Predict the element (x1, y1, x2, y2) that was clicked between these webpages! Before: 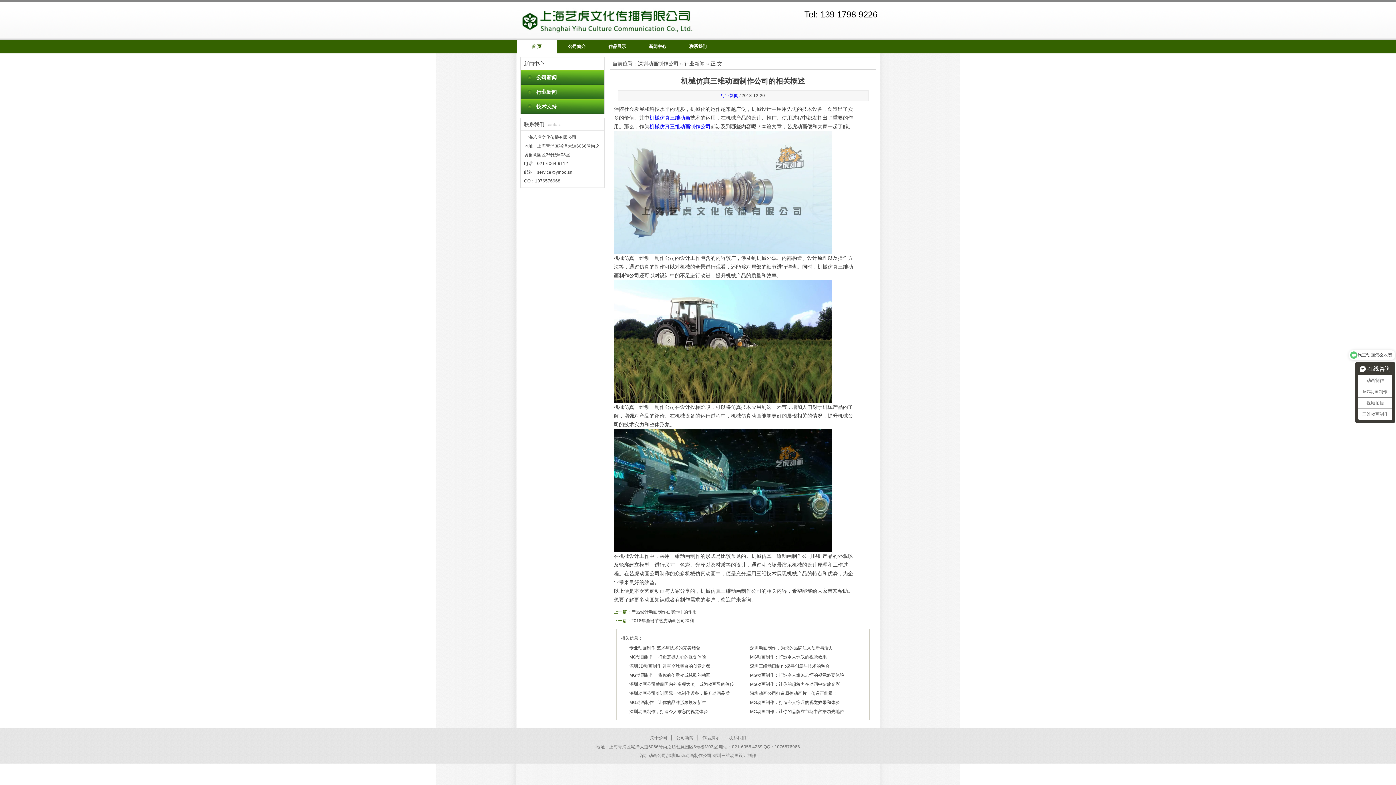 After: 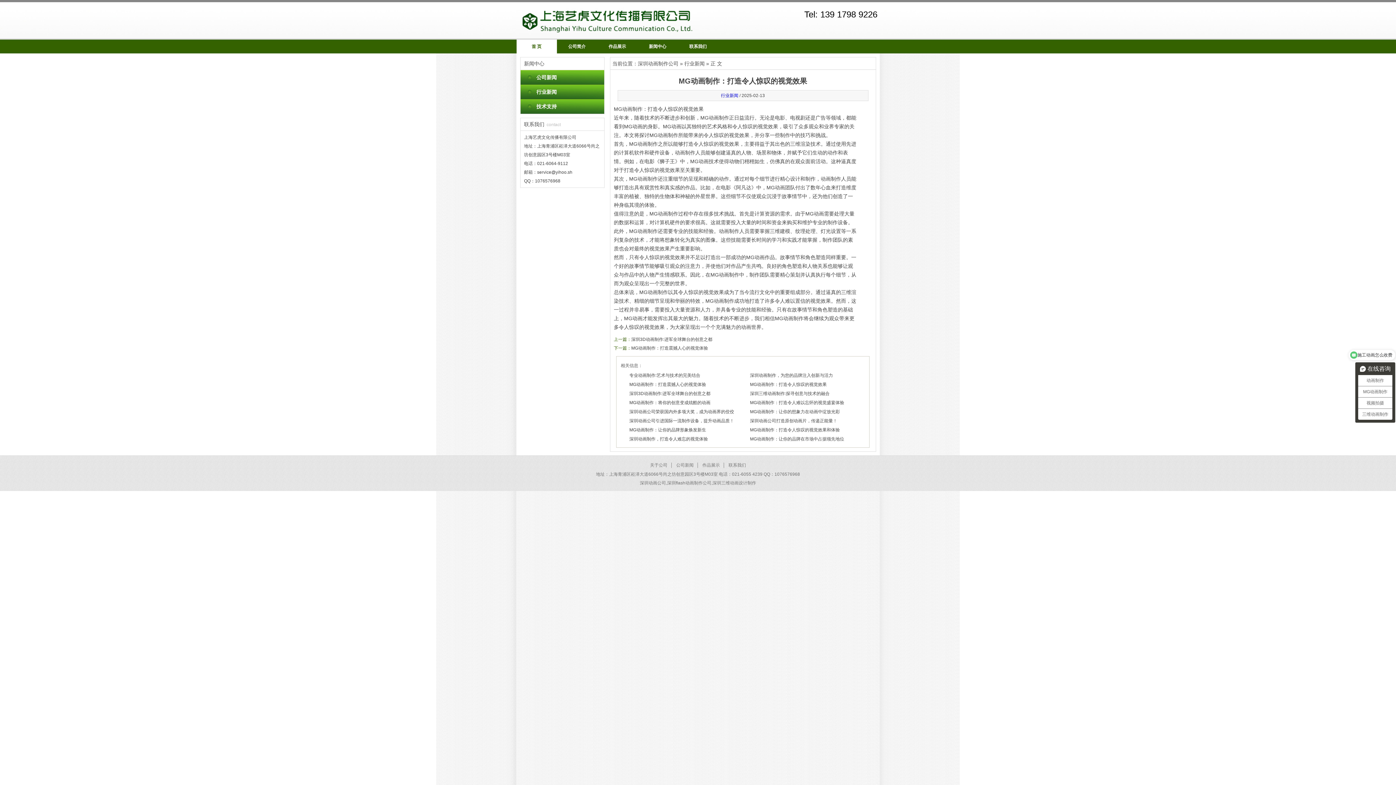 Action: label: MG动画制作：打造令人惊叹的视觉效果 bbox: (750, 654, 826, 660)